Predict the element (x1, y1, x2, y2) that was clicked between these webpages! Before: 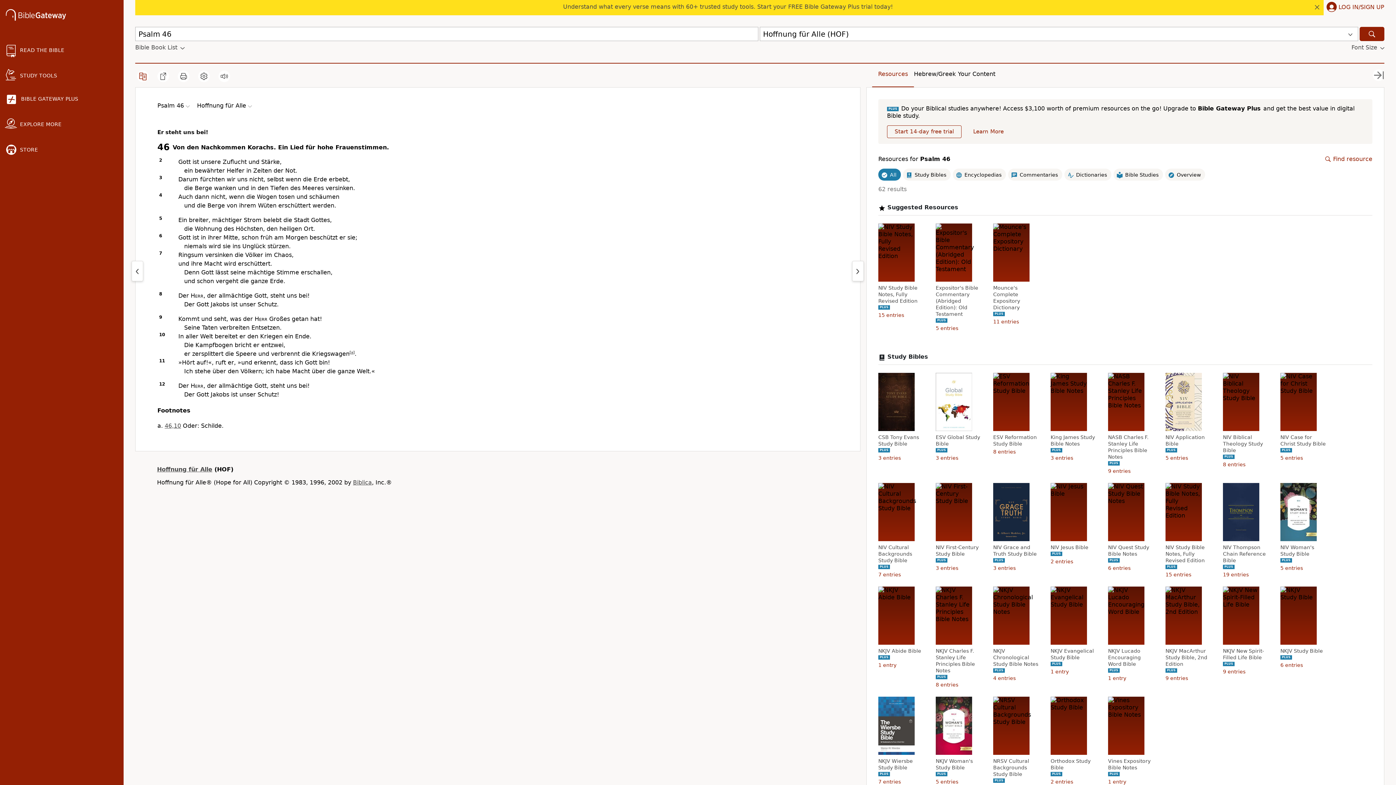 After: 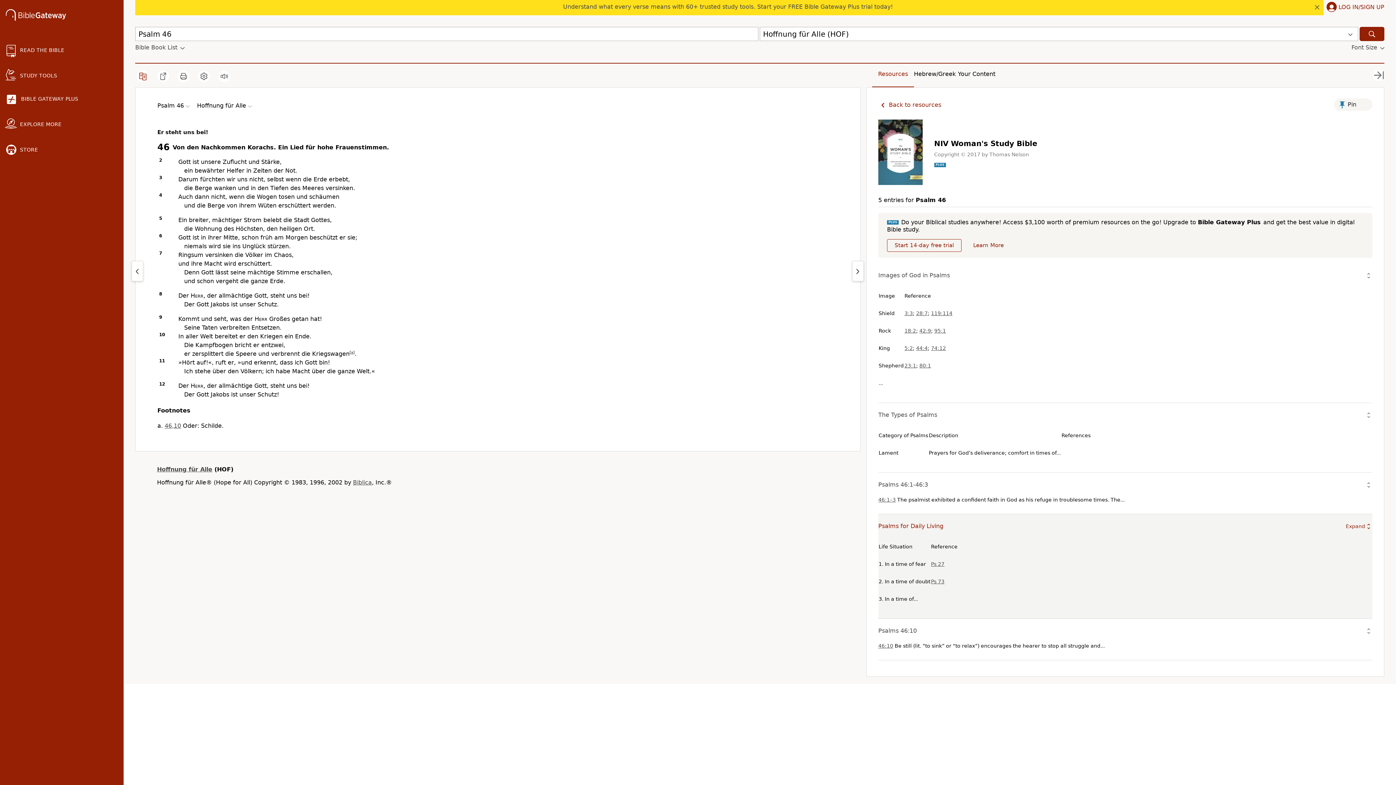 Action: label: NIV Woman's Study Bible bbox: (1280, 544, 1328, 557)